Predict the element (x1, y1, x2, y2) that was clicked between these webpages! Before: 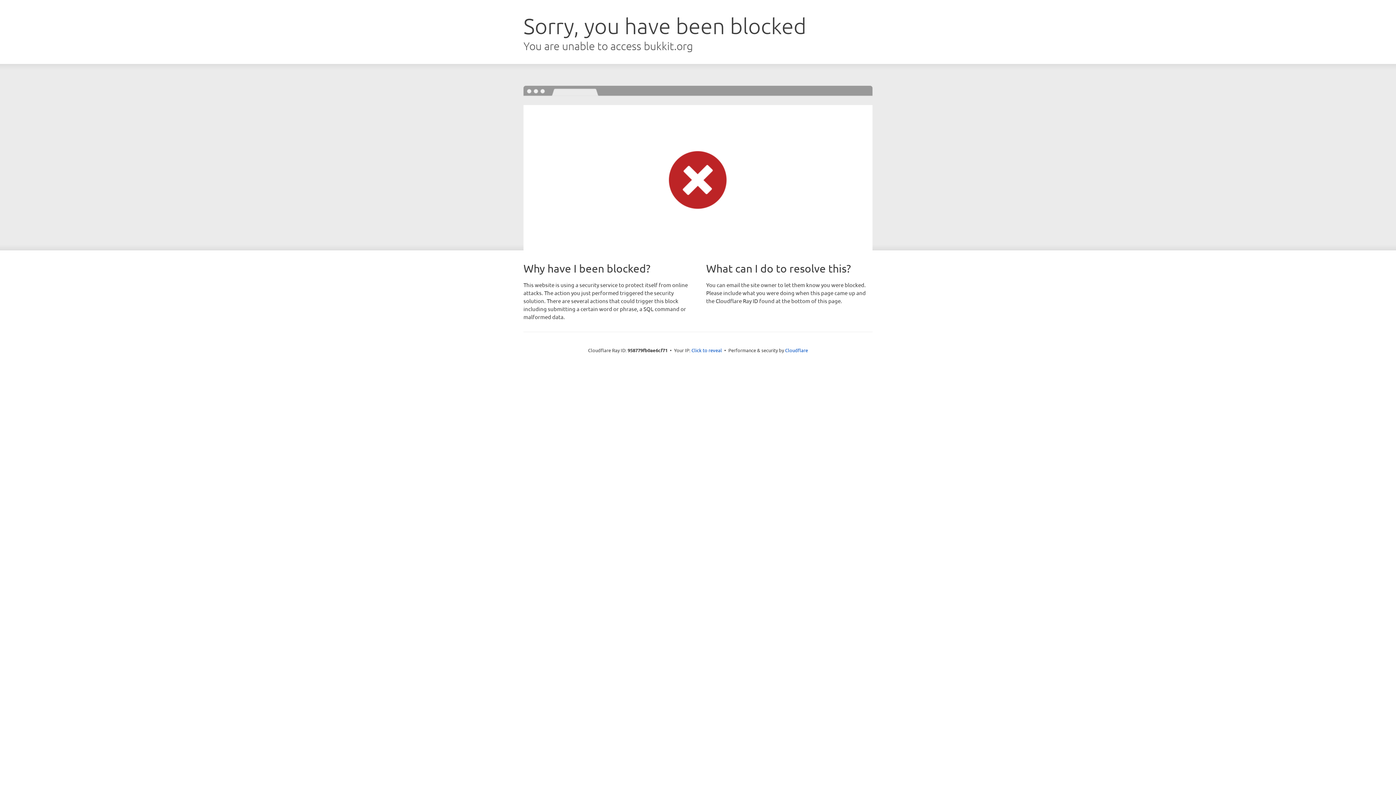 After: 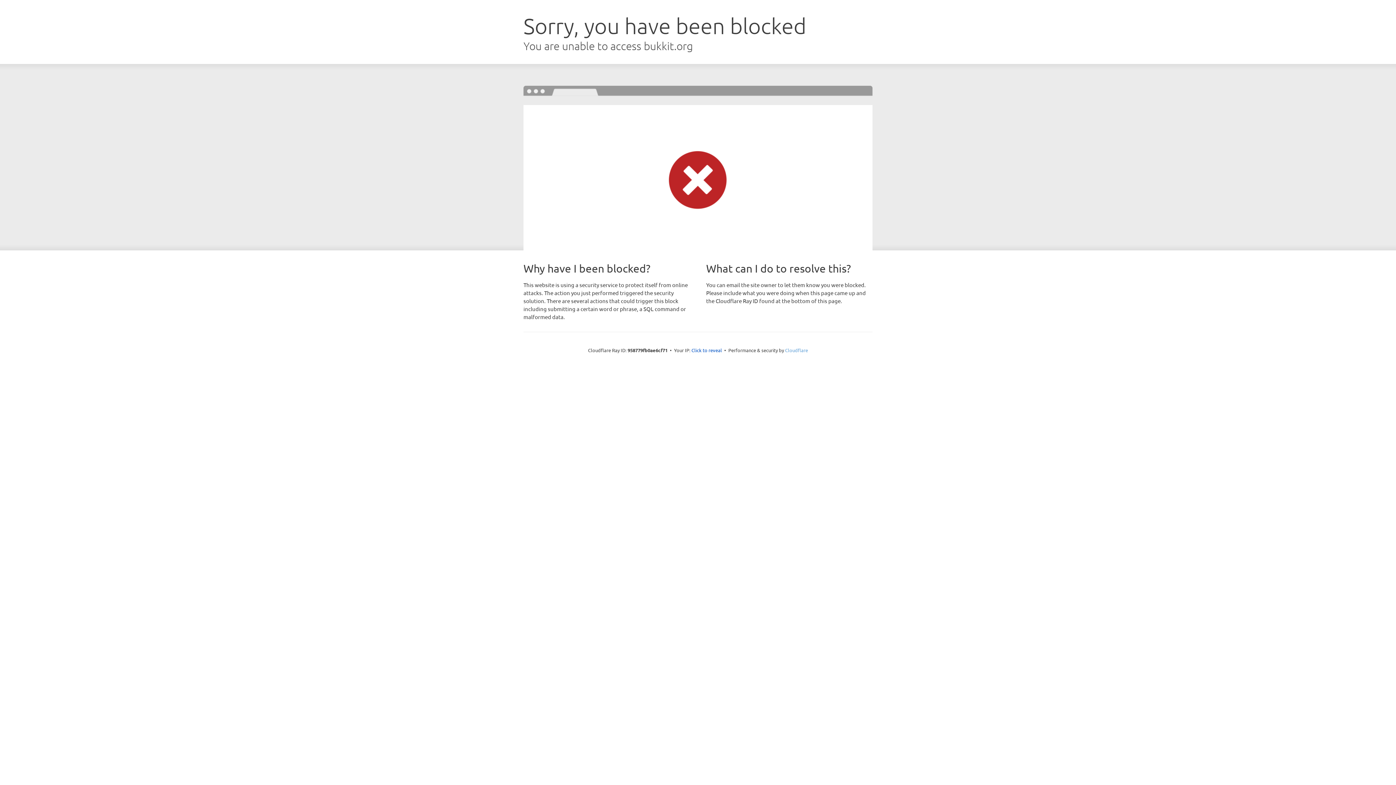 Action: bbox: (785, 347, 808, 353) label: Cloudflare